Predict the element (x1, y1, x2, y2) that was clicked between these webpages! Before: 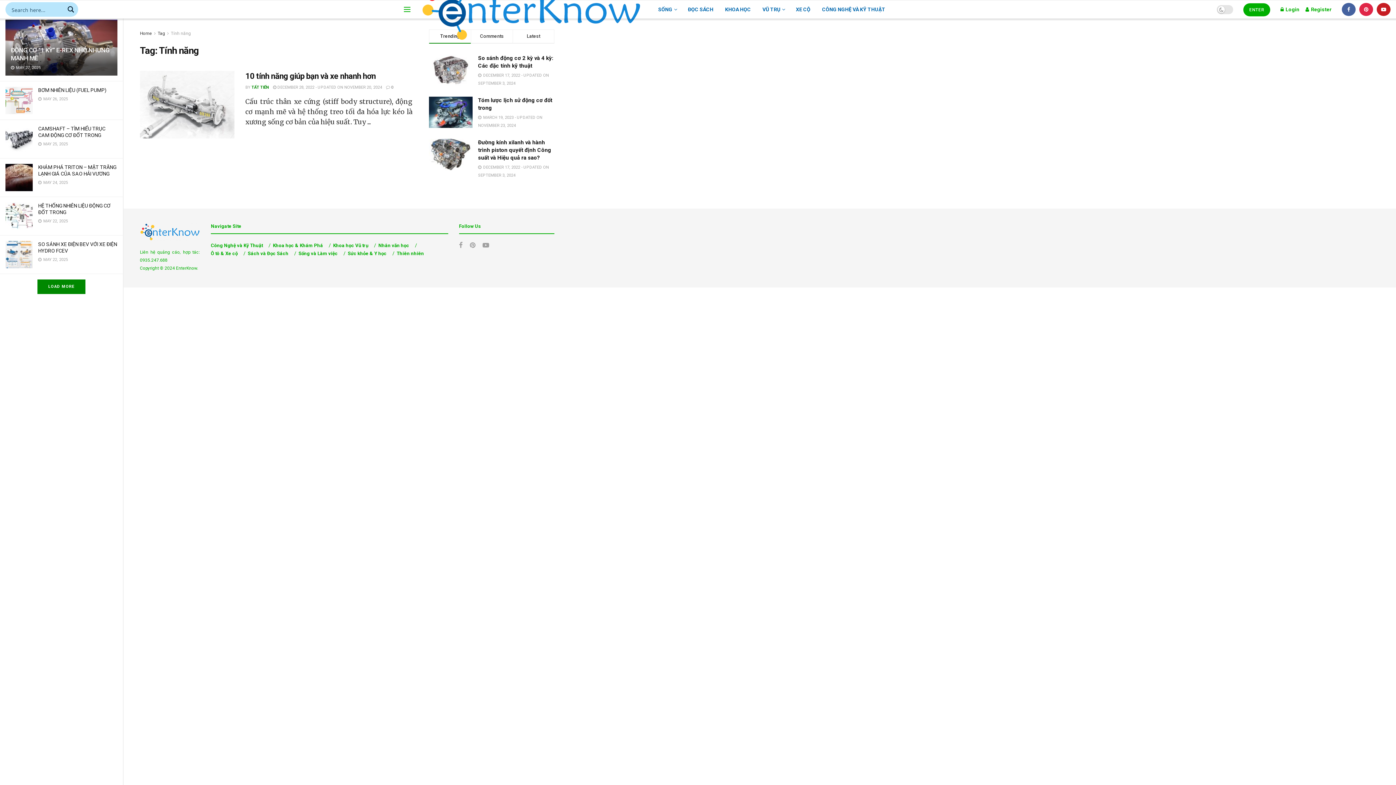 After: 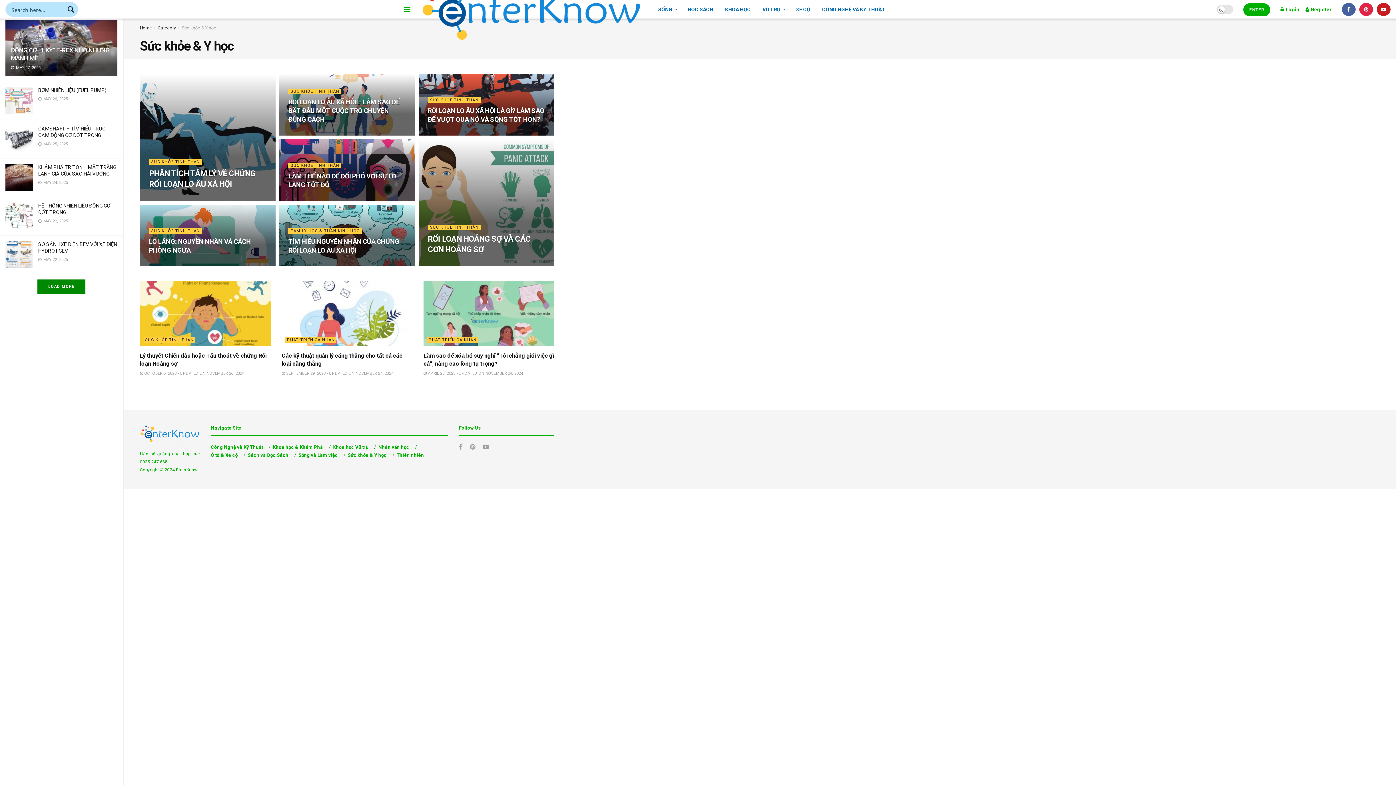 Action: label: Sức khỏe & Y học bbox: (347, 250, 386, 256)